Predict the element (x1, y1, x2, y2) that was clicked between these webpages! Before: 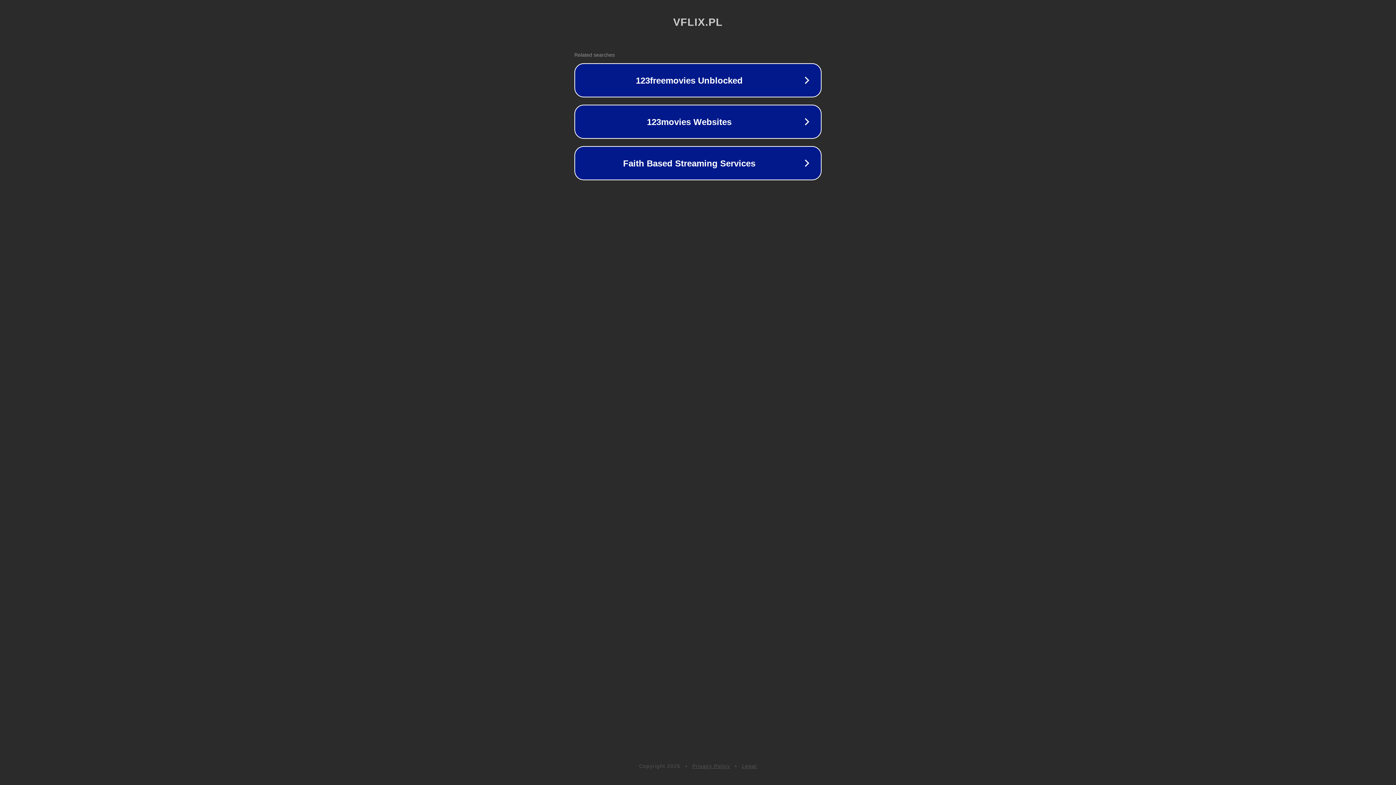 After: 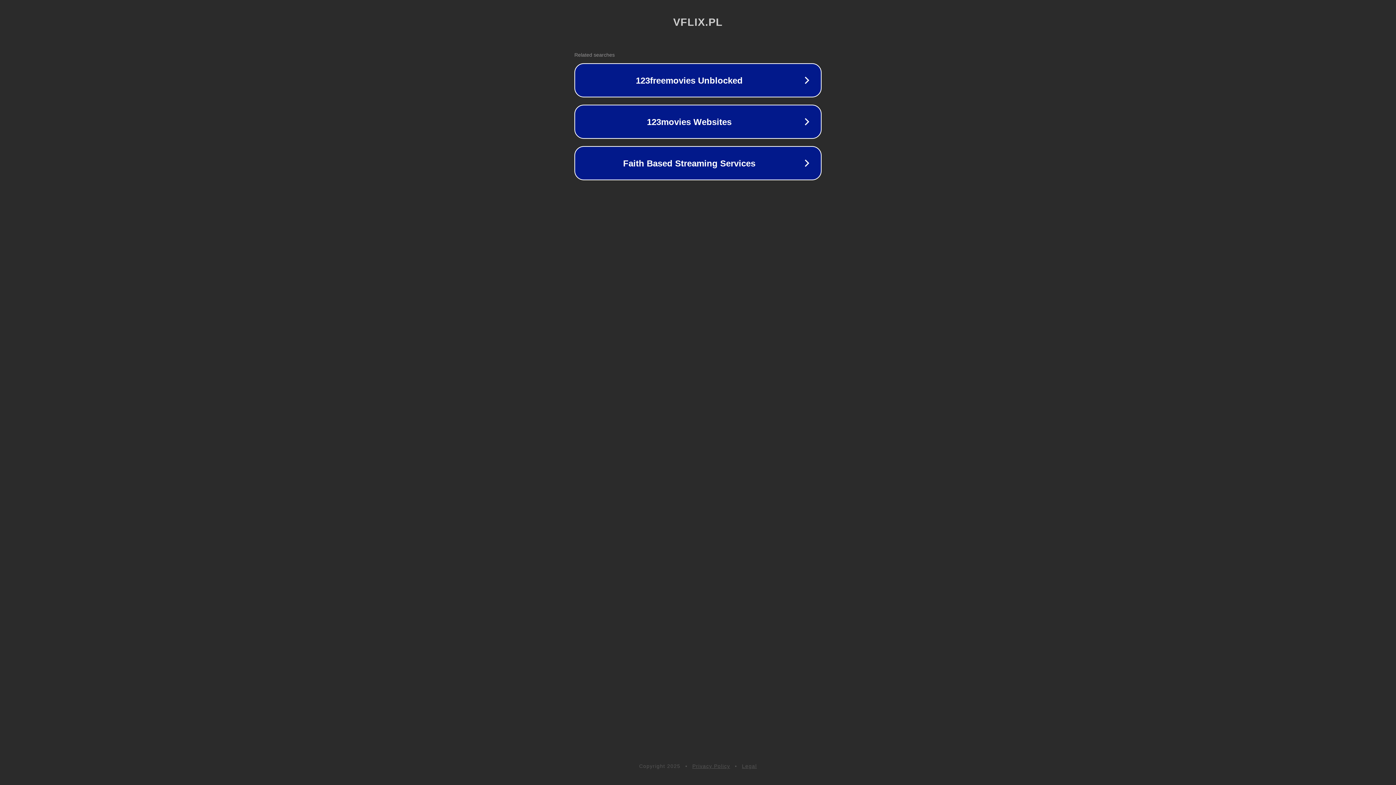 Action: label: Legal bbox: (742, 763, 757, 769)